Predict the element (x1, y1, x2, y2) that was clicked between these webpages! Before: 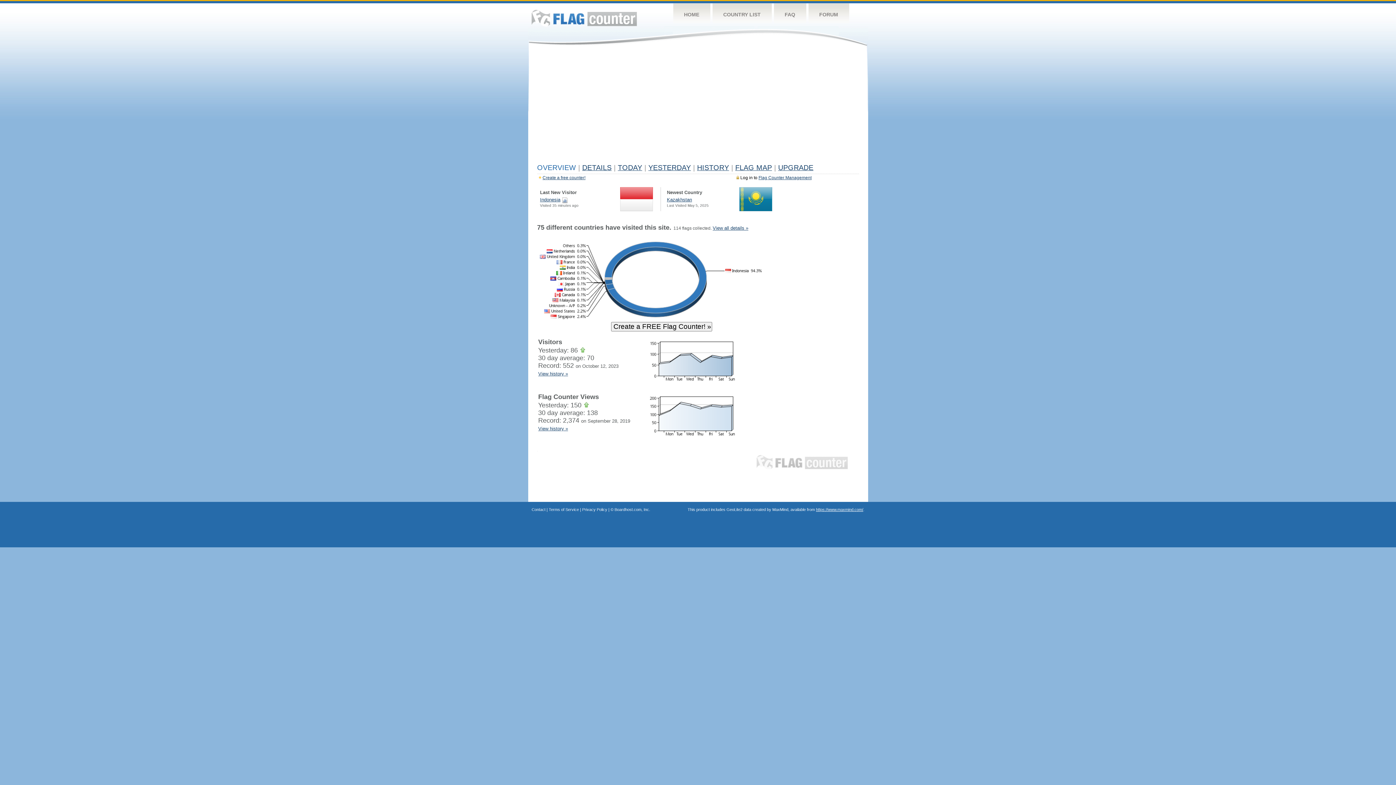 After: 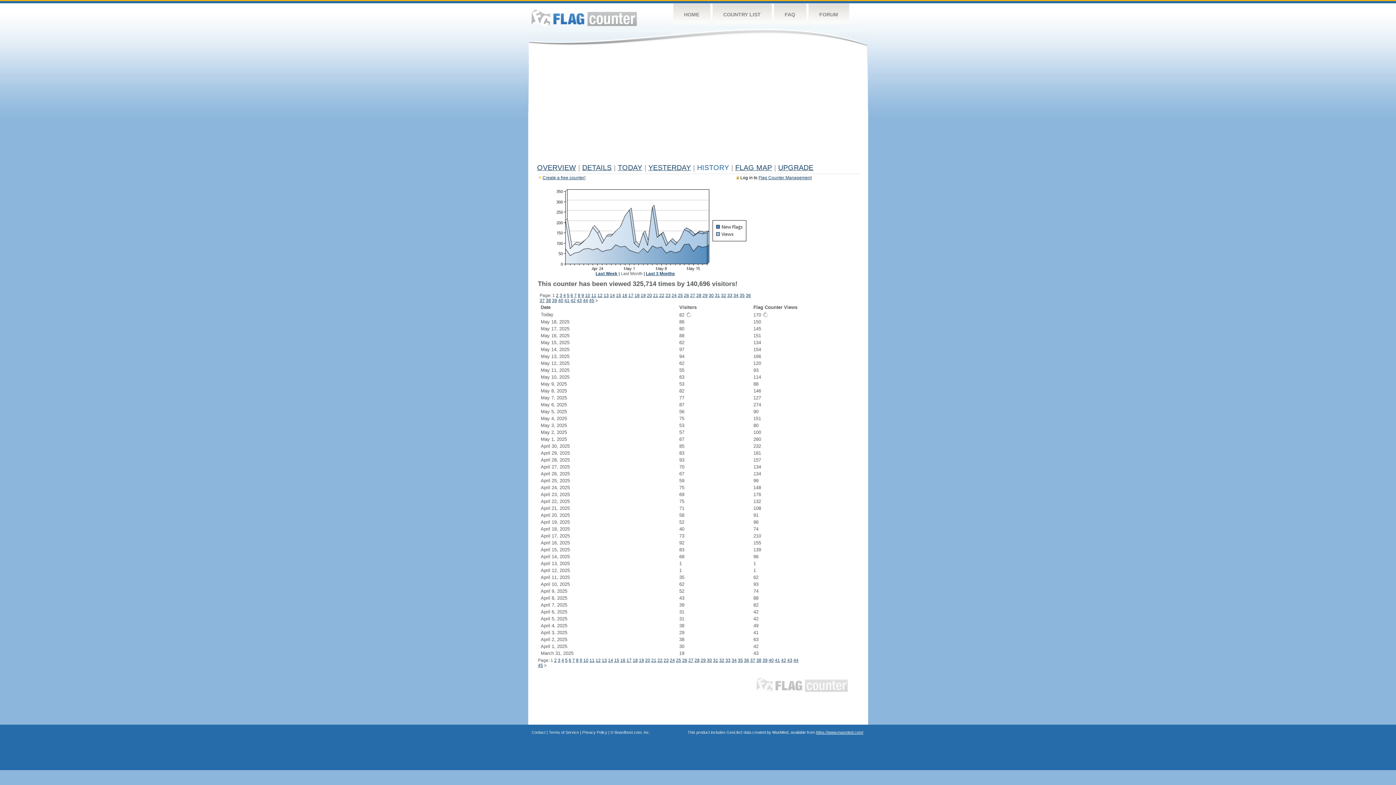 Action: label: HISTORY bbox: (697, 163, 729, 171)